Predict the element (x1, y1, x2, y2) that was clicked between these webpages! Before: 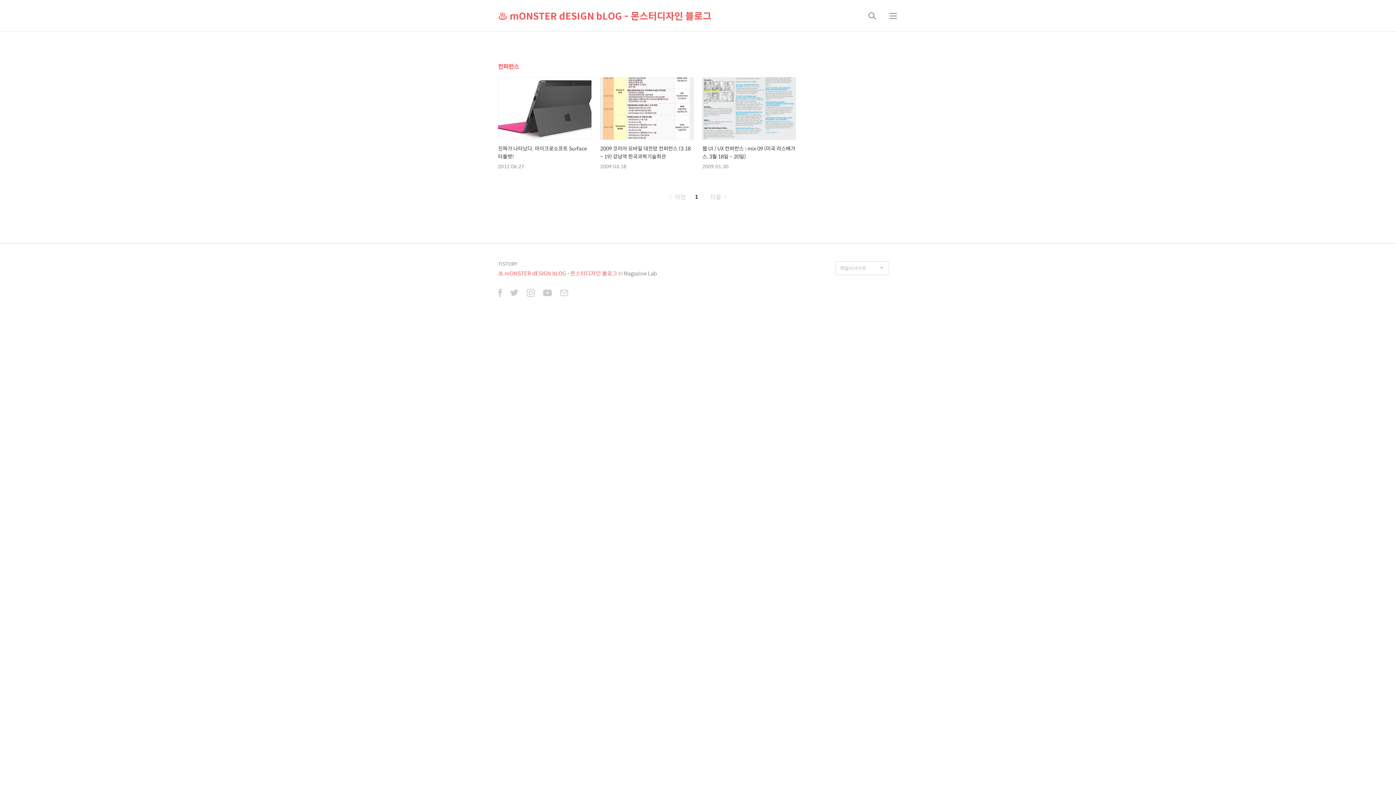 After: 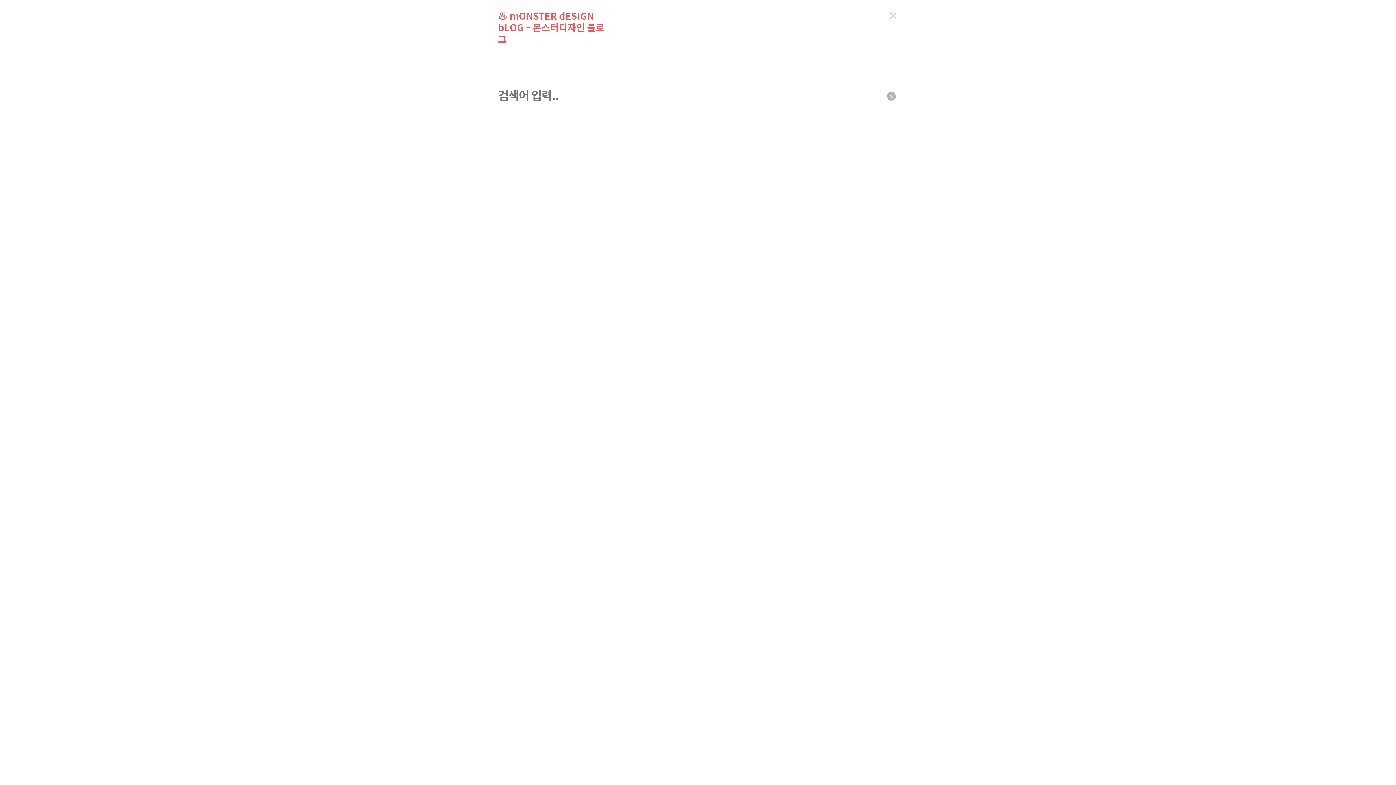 Action: label: 검색 bbox: (863, 7, 881, 24)